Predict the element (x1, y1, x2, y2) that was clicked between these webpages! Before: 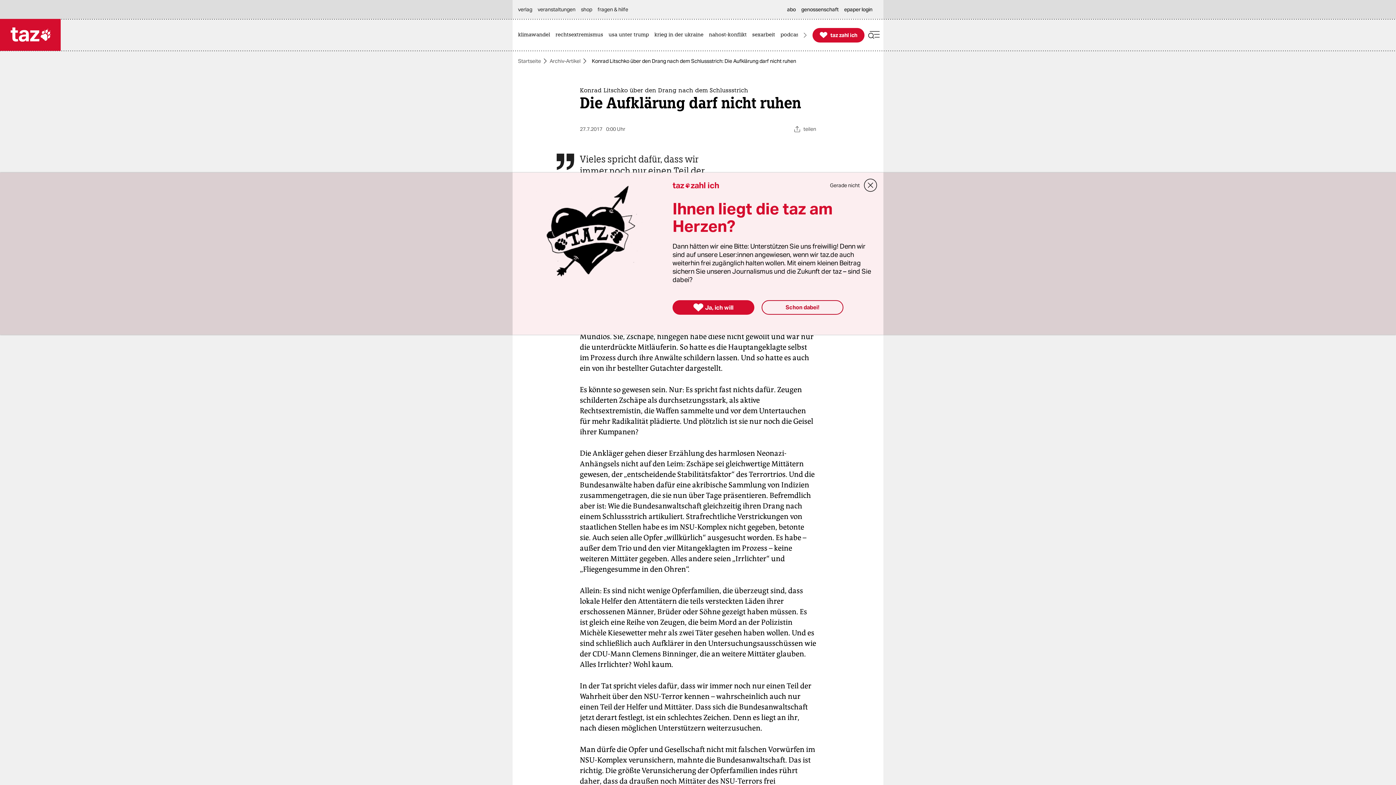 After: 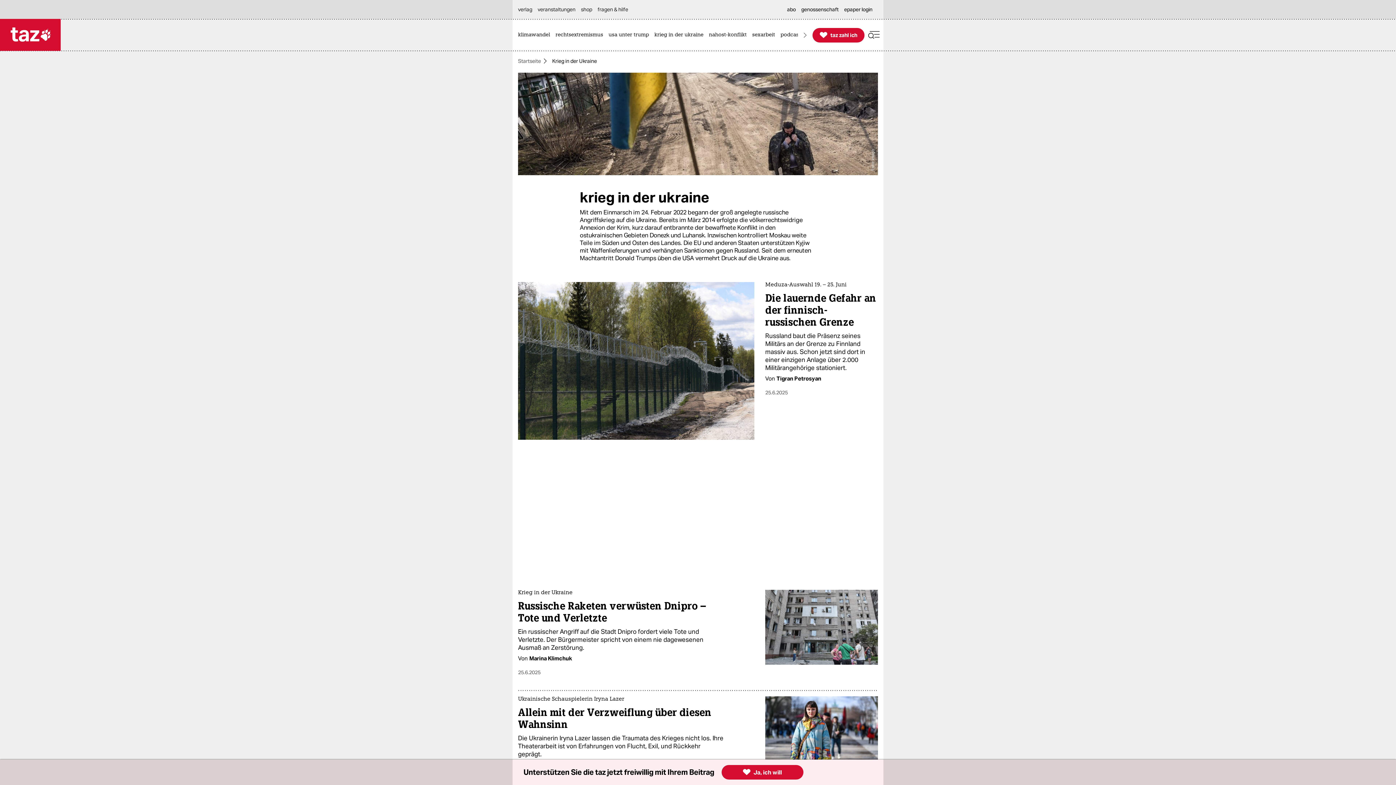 Action: label: krieg in der ukraine bbox: (654, 19, 707, 50)